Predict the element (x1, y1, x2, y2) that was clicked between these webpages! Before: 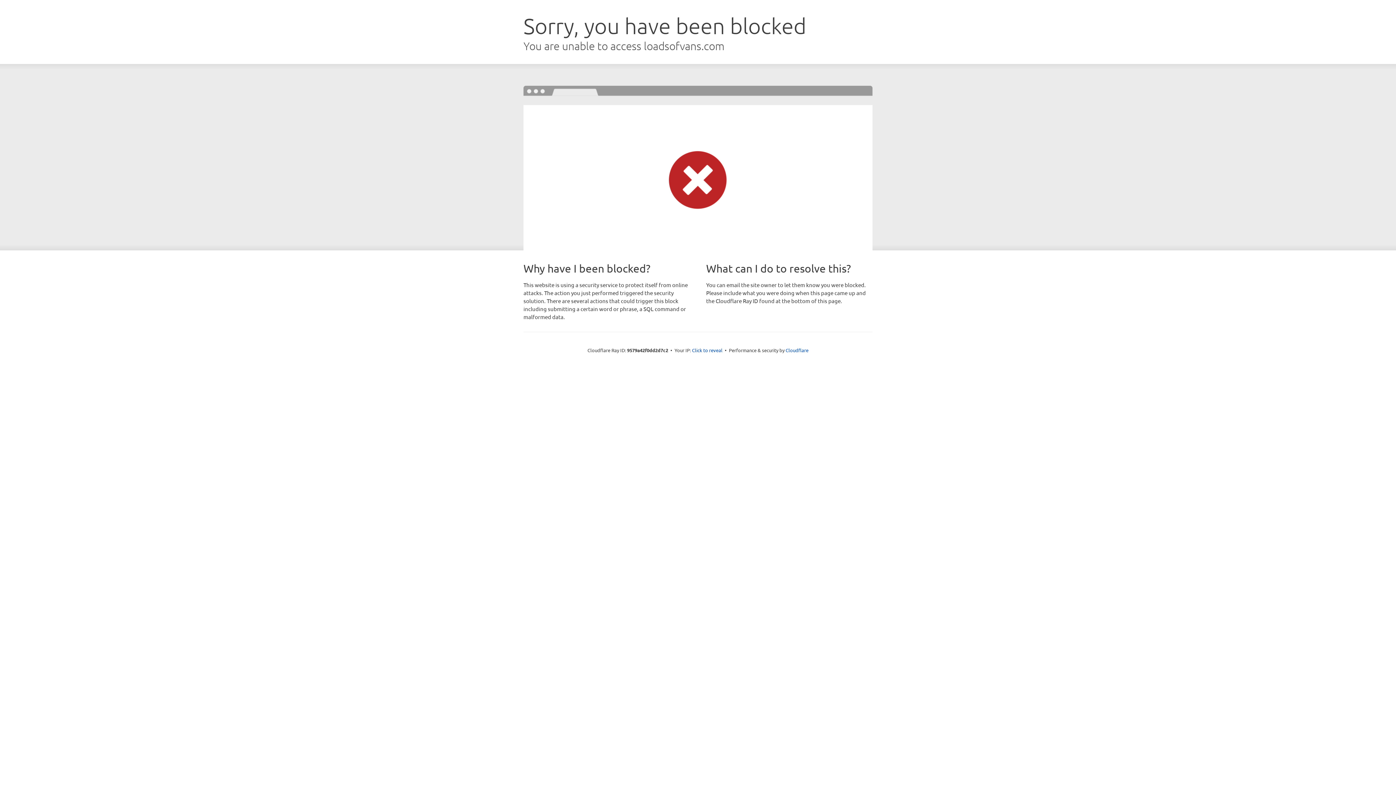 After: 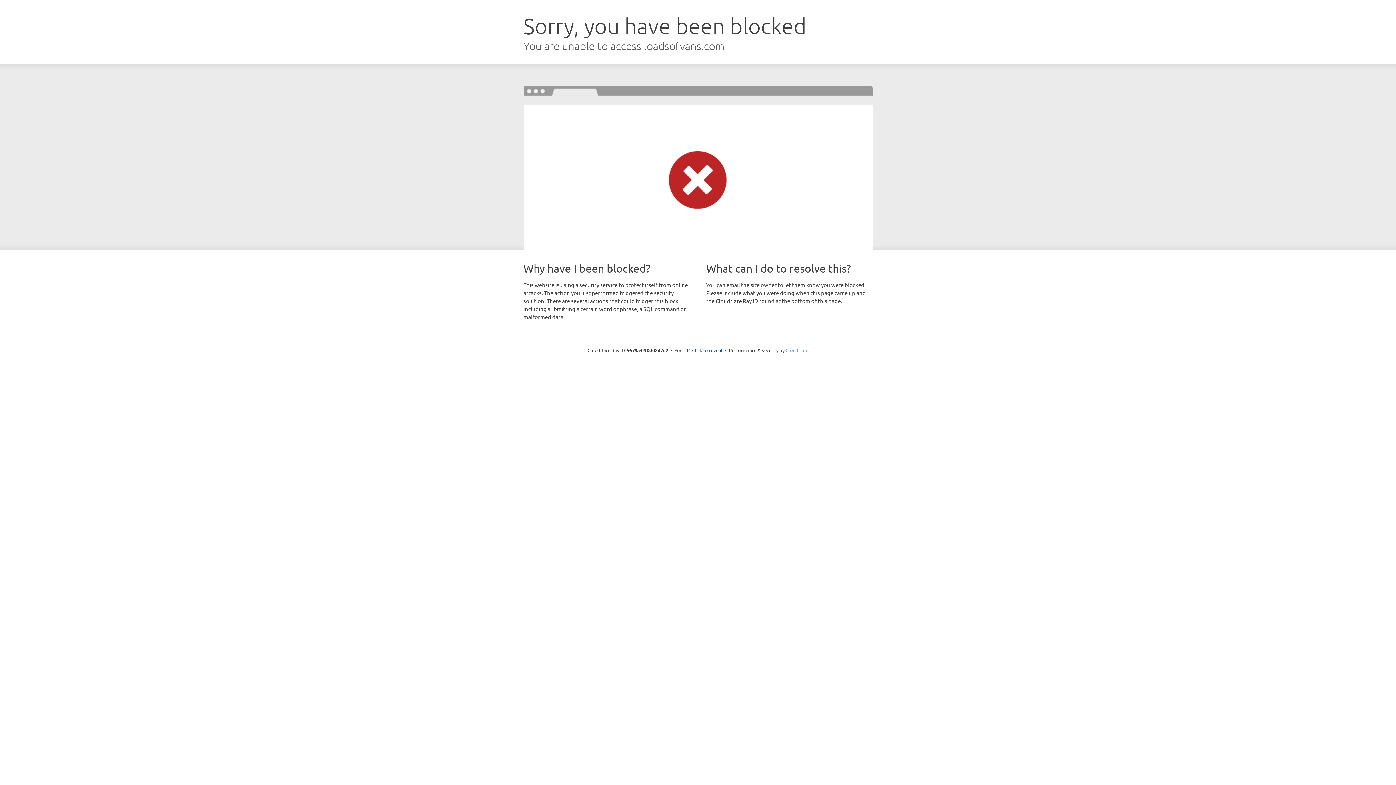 Action: label: Cloudflare bbox: (785, 347, 808, 353)